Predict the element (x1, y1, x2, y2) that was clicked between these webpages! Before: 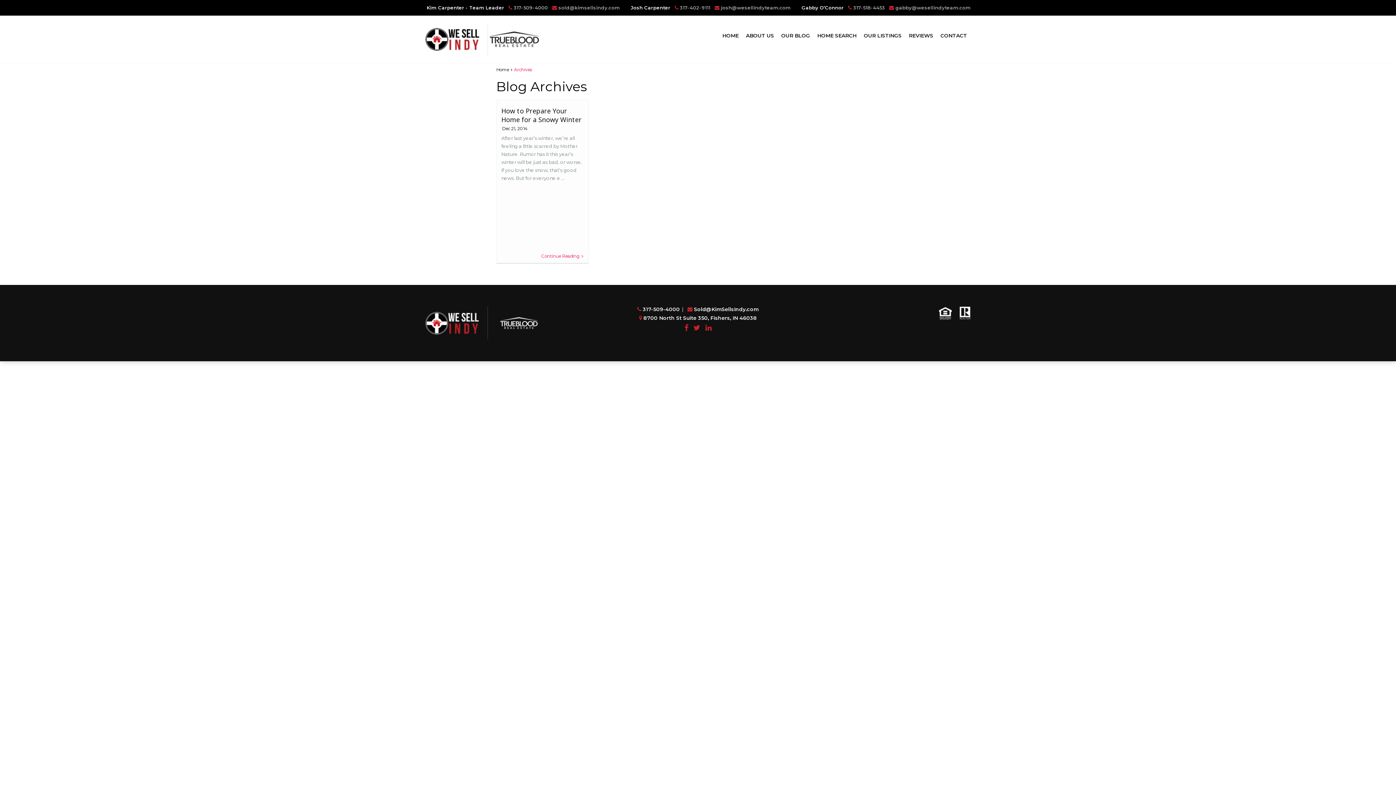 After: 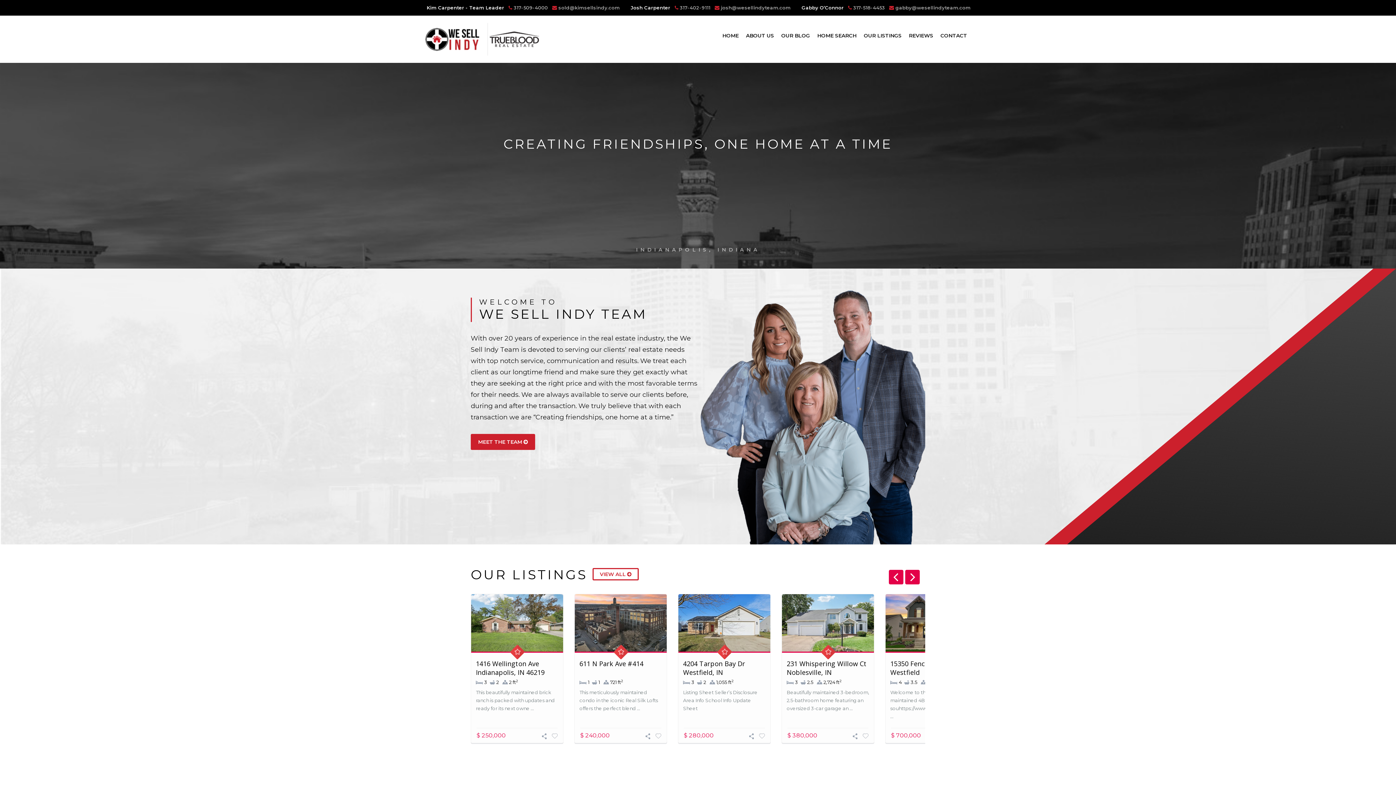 Action: label: HOME bbox: (718, 28, 742, 42)